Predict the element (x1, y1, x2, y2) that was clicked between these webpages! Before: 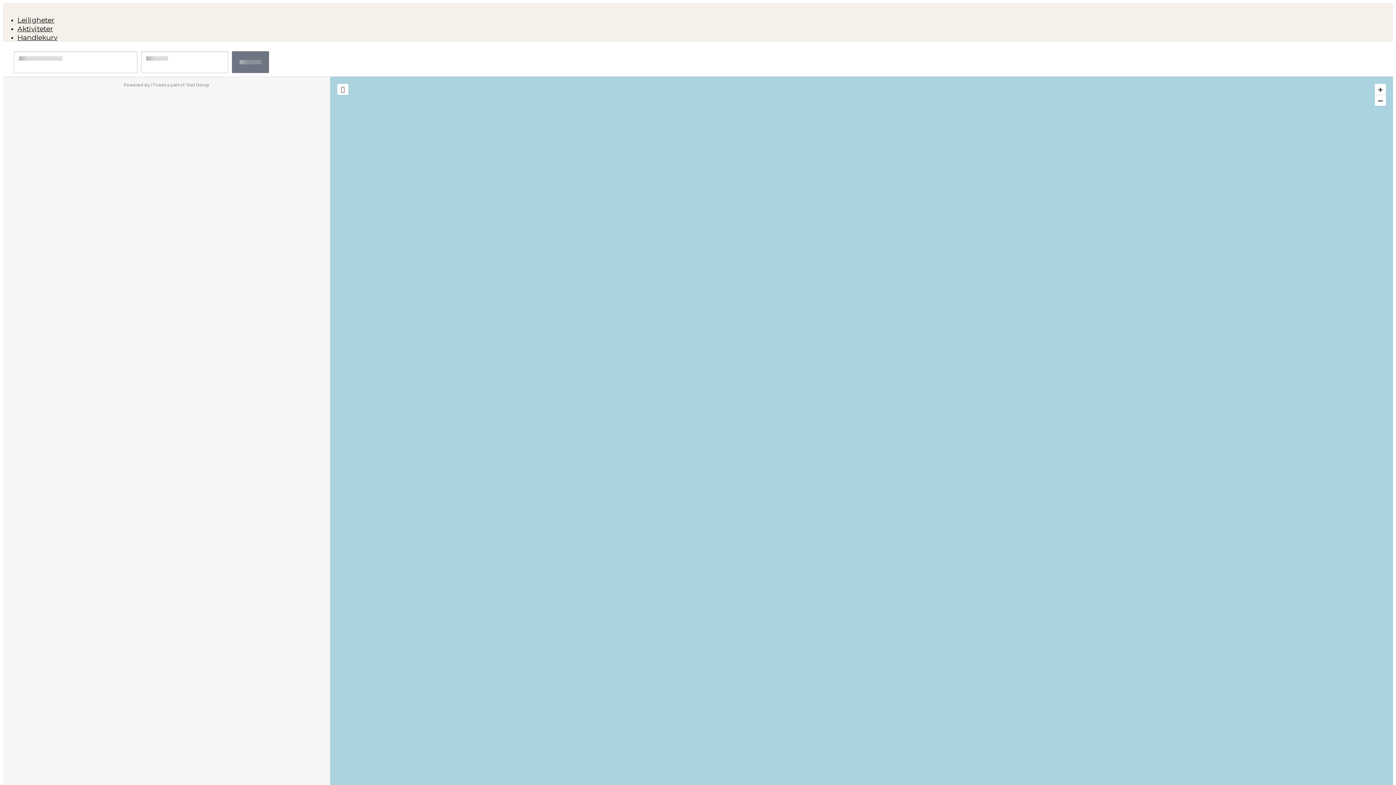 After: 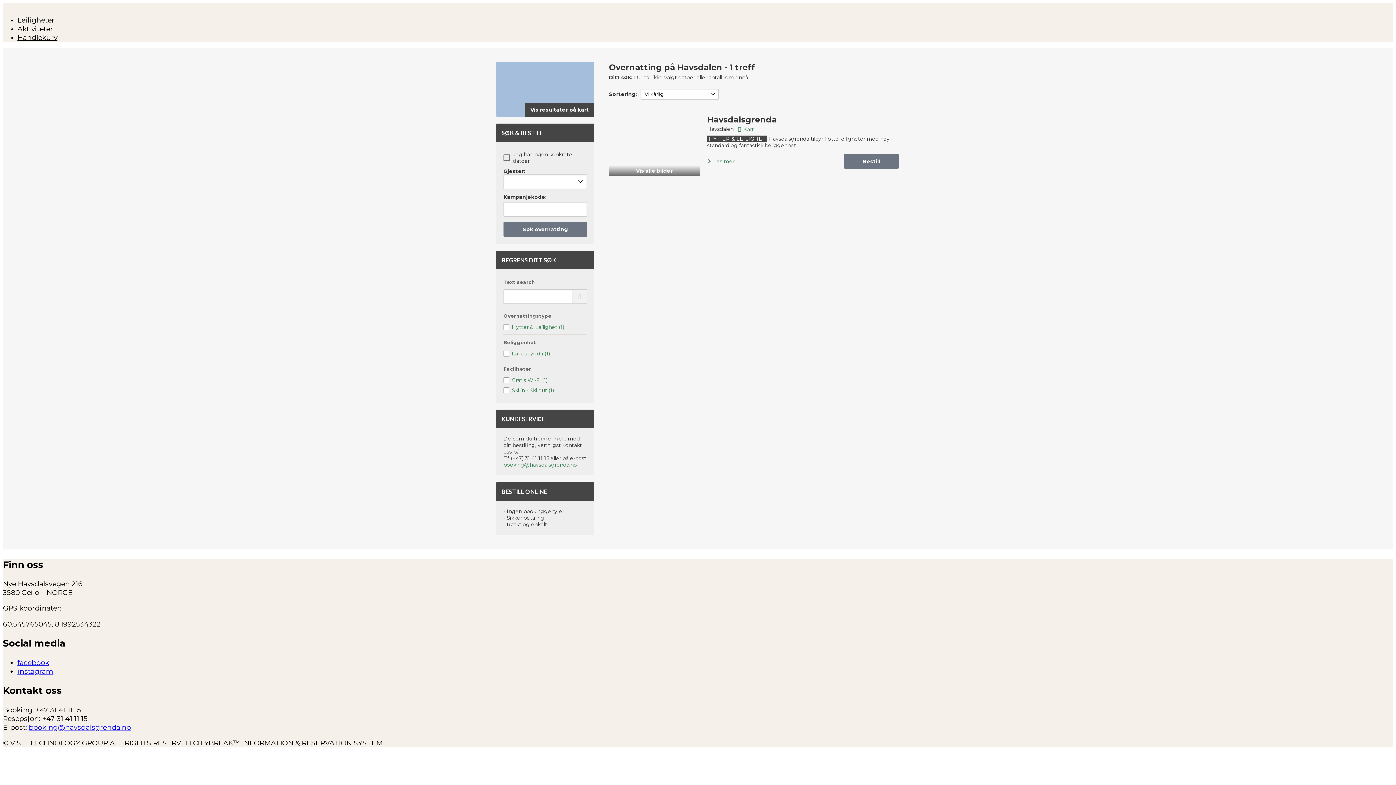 Action: bbox: (17, 15, 54, 24) label: Leiligheter